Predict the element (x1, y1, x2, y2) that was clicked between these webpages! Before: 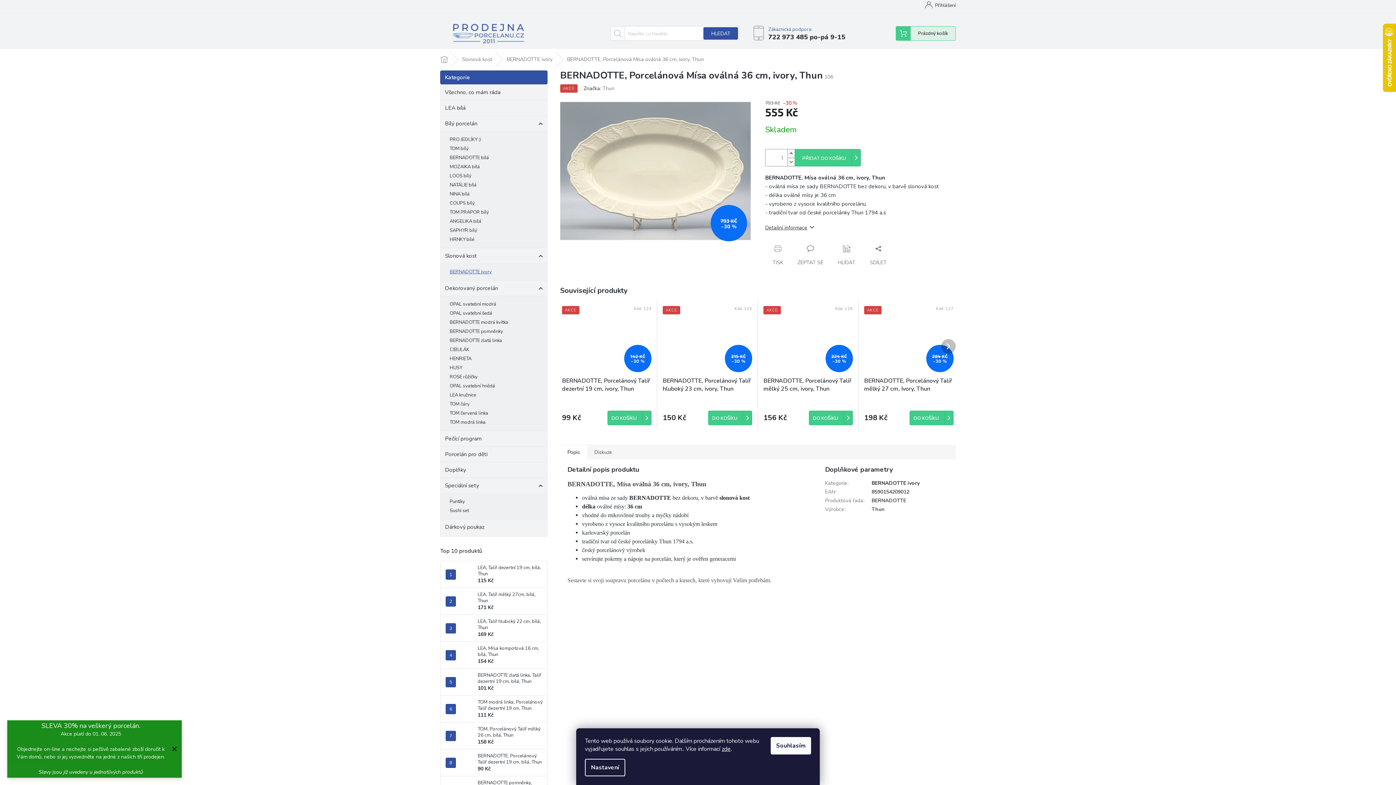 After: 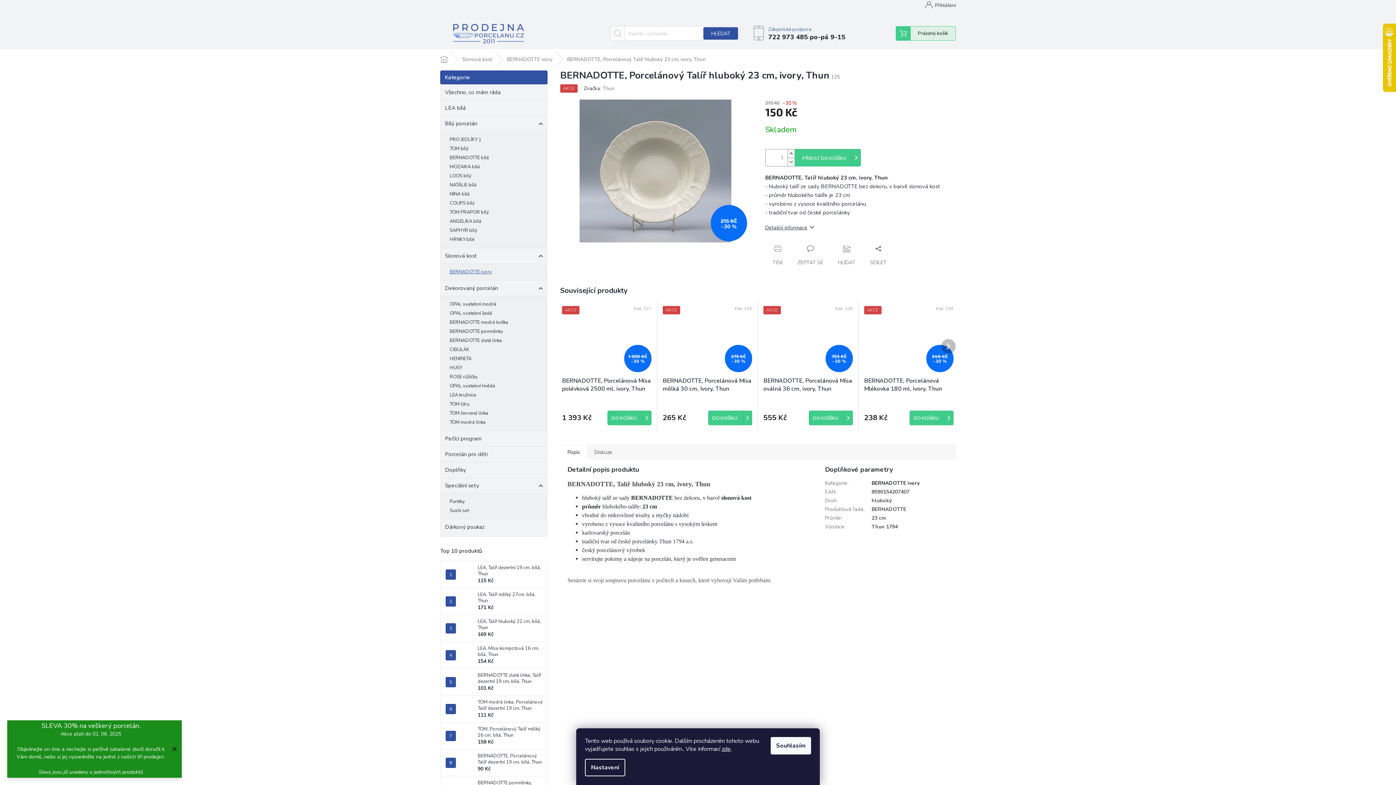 Action: bbox: (662, 377, 752, 393) label: BERNADOTTE, Porcelánový Talíř hluboký 23 cm, ivory, Thun